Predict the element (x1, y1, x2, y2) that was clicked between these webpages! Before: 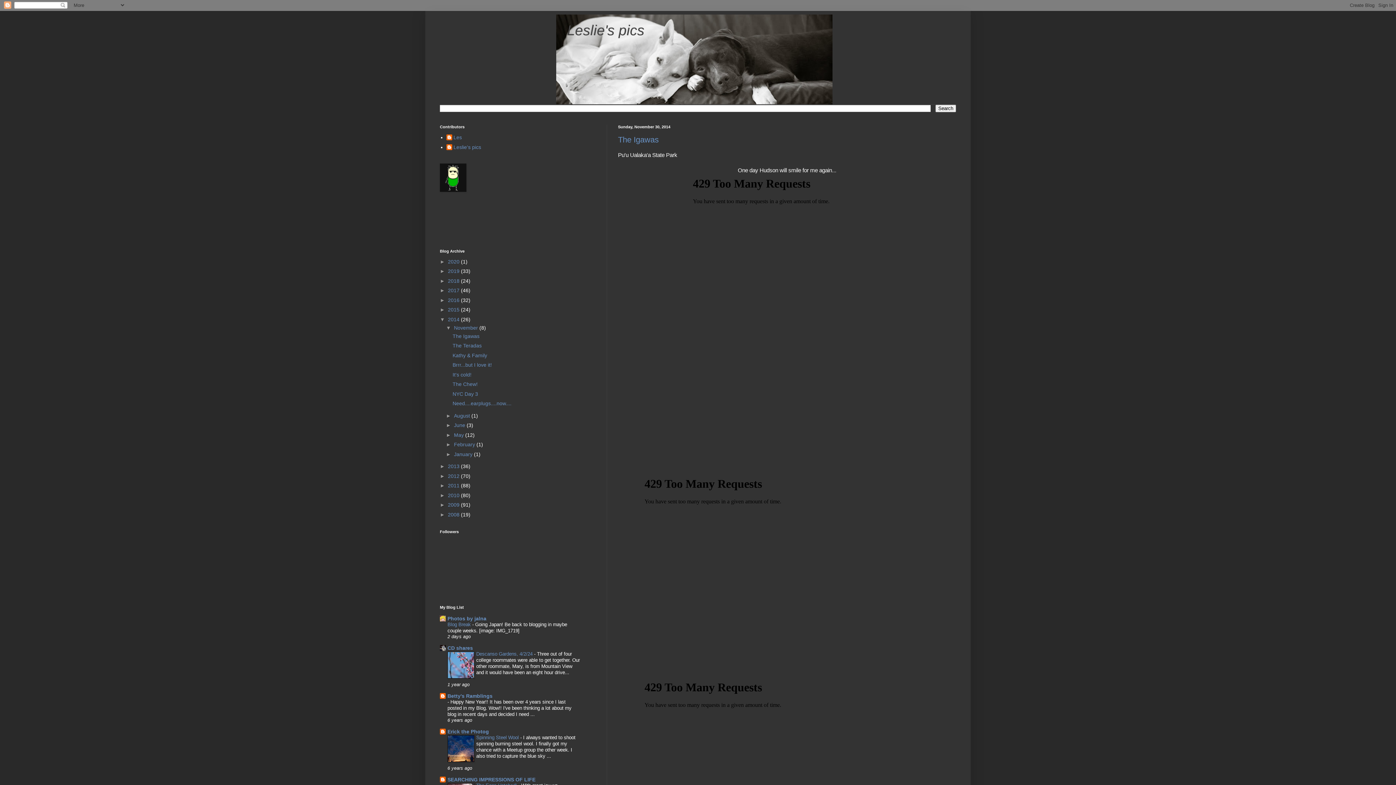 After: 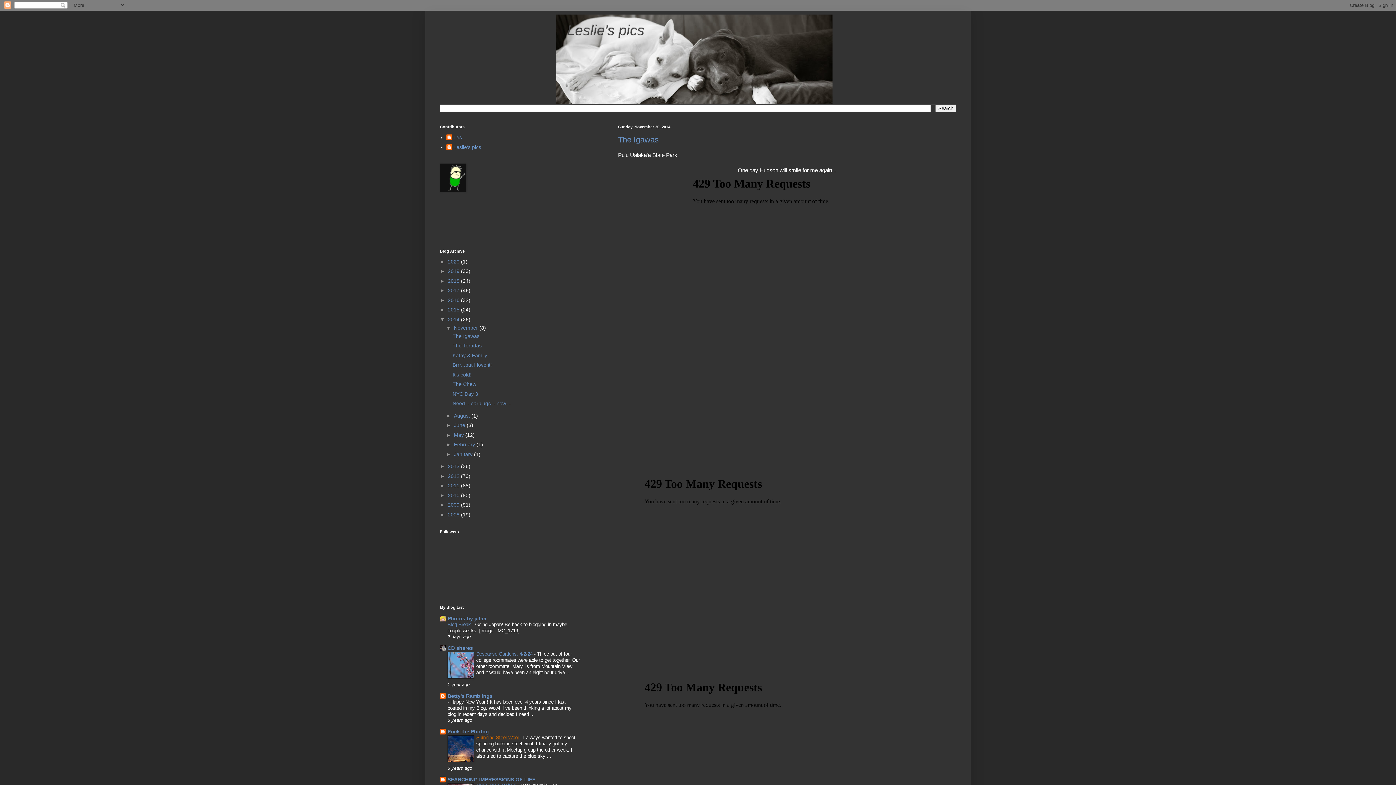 Action: label: Spinning Steel Wool  bbox: (476, 735, 520, 740)